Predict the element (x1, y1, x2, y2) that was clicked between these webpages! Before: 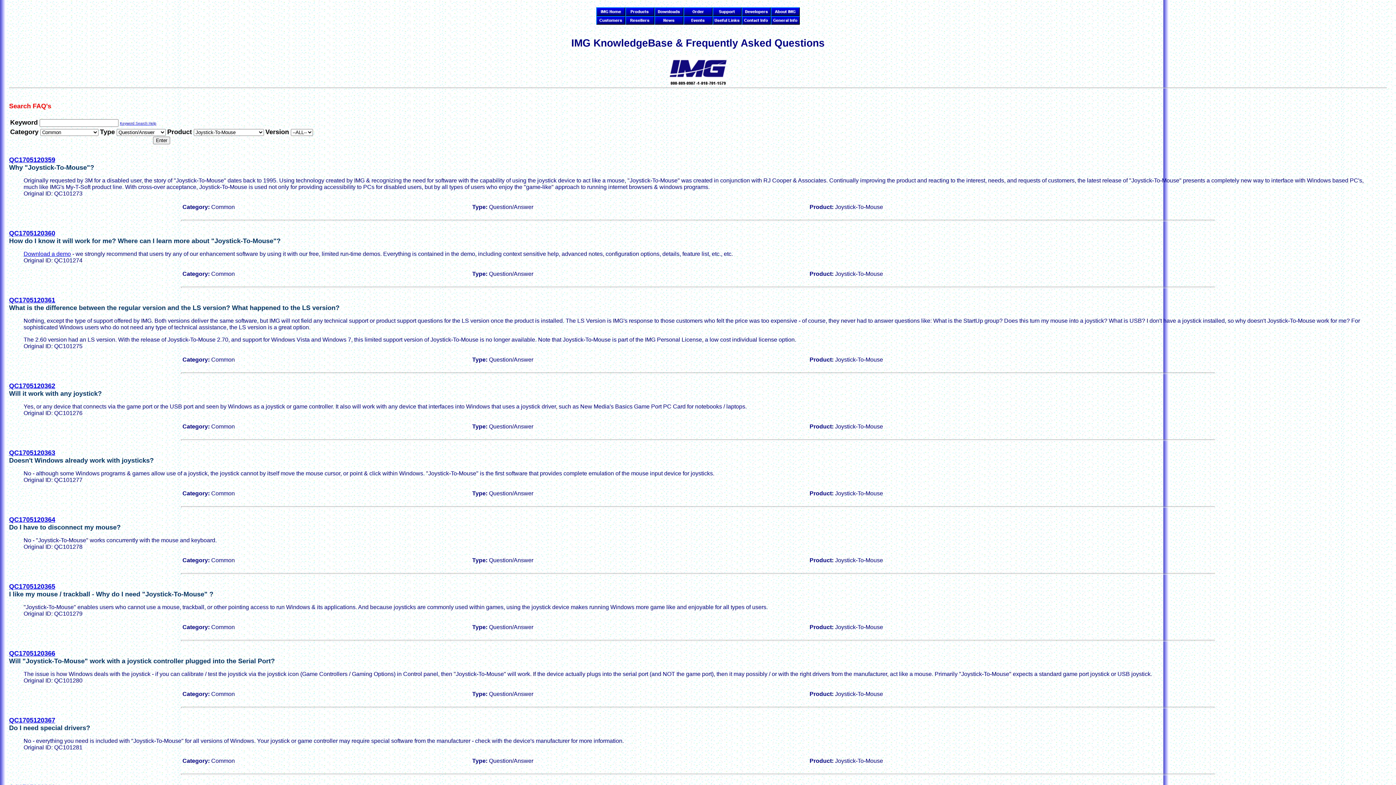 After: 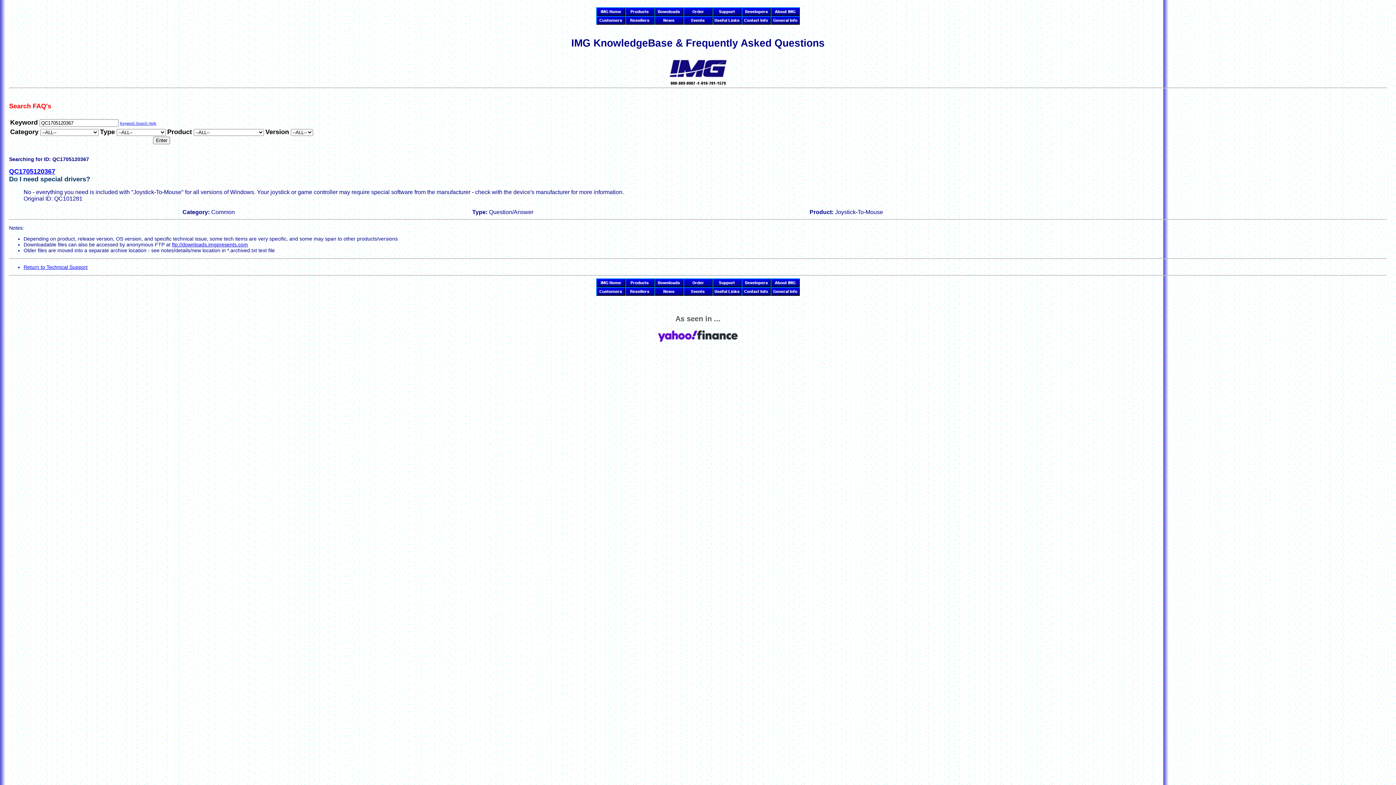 Action: label: QC1705120367 bbox: (9, 716, 55, 724)